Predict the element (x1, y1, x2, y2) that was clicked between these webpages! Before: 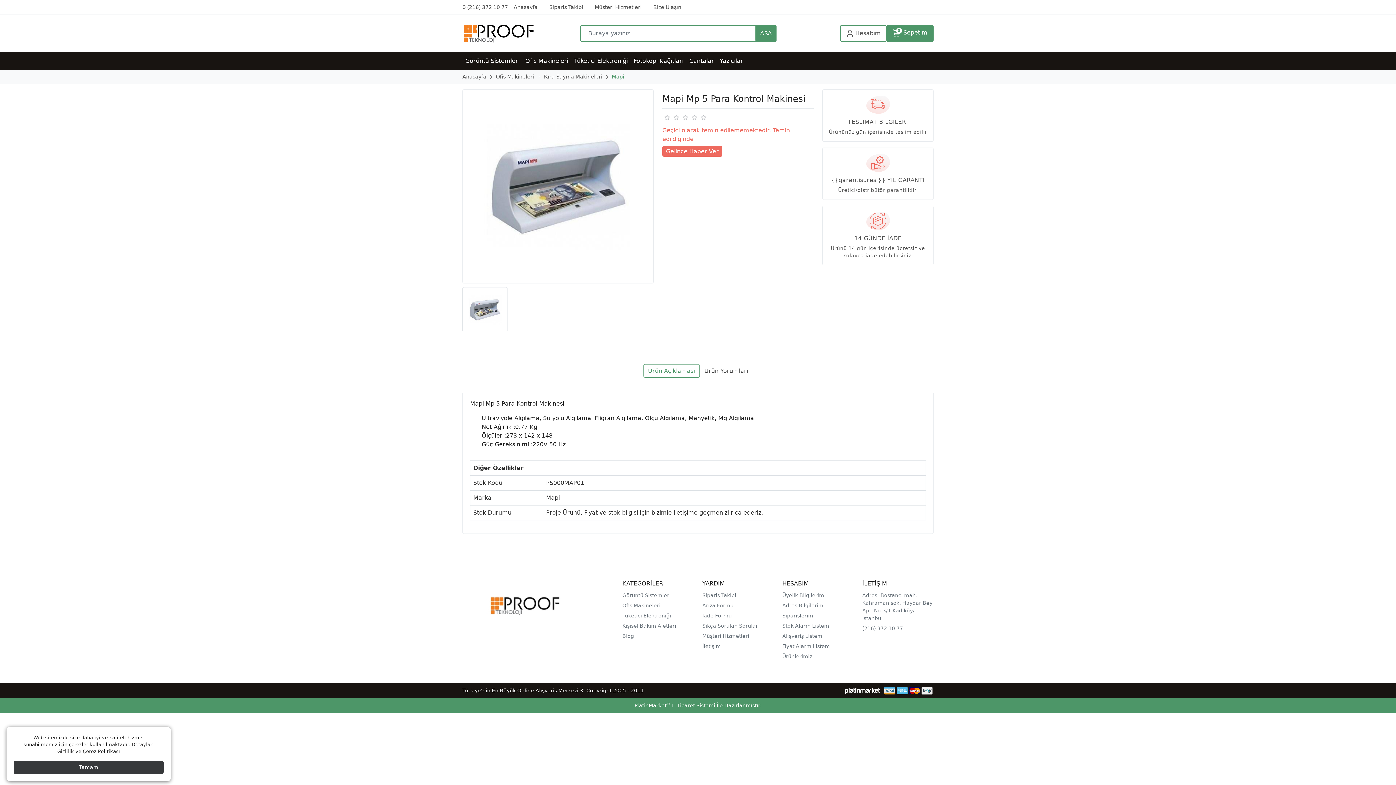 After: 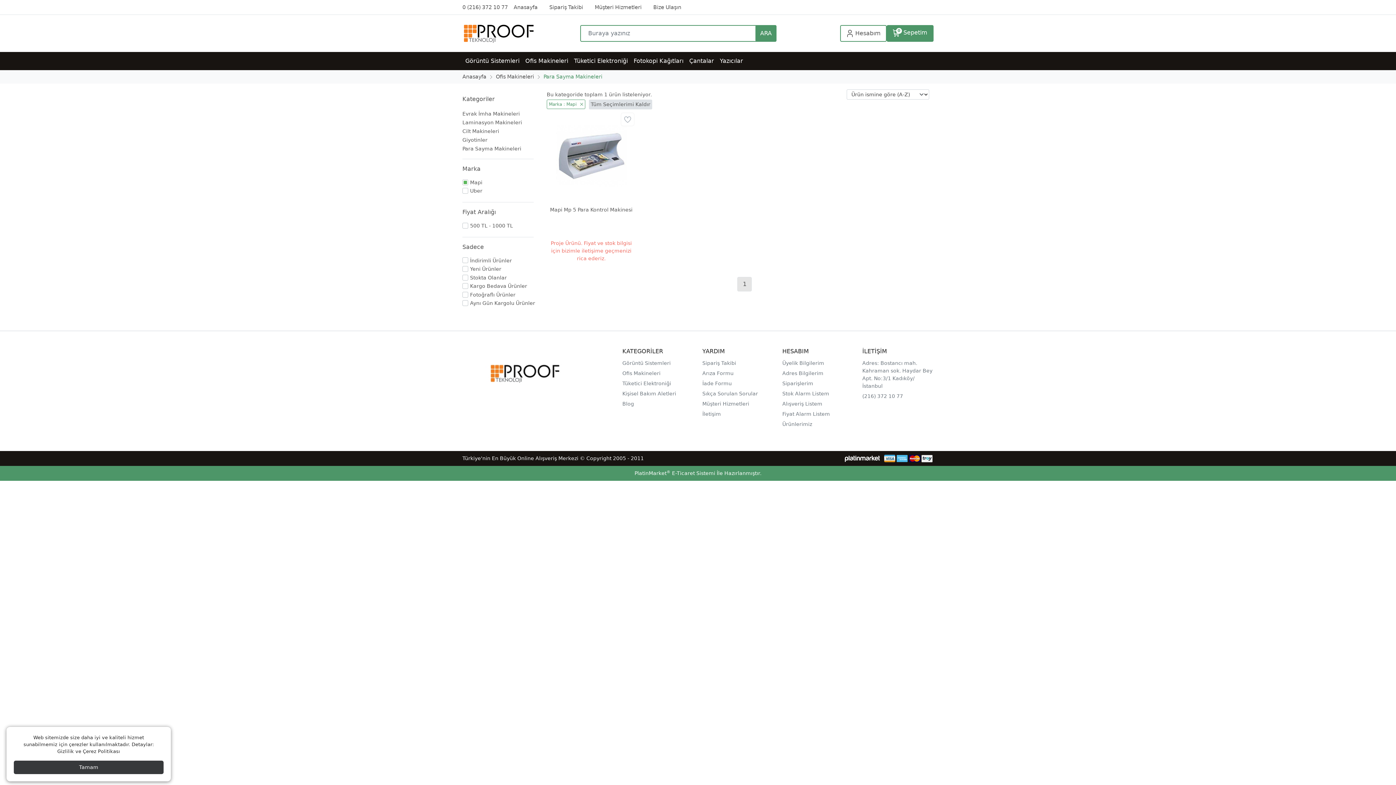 Action: bbox: (612, 70, 627, 83) label: Mapi